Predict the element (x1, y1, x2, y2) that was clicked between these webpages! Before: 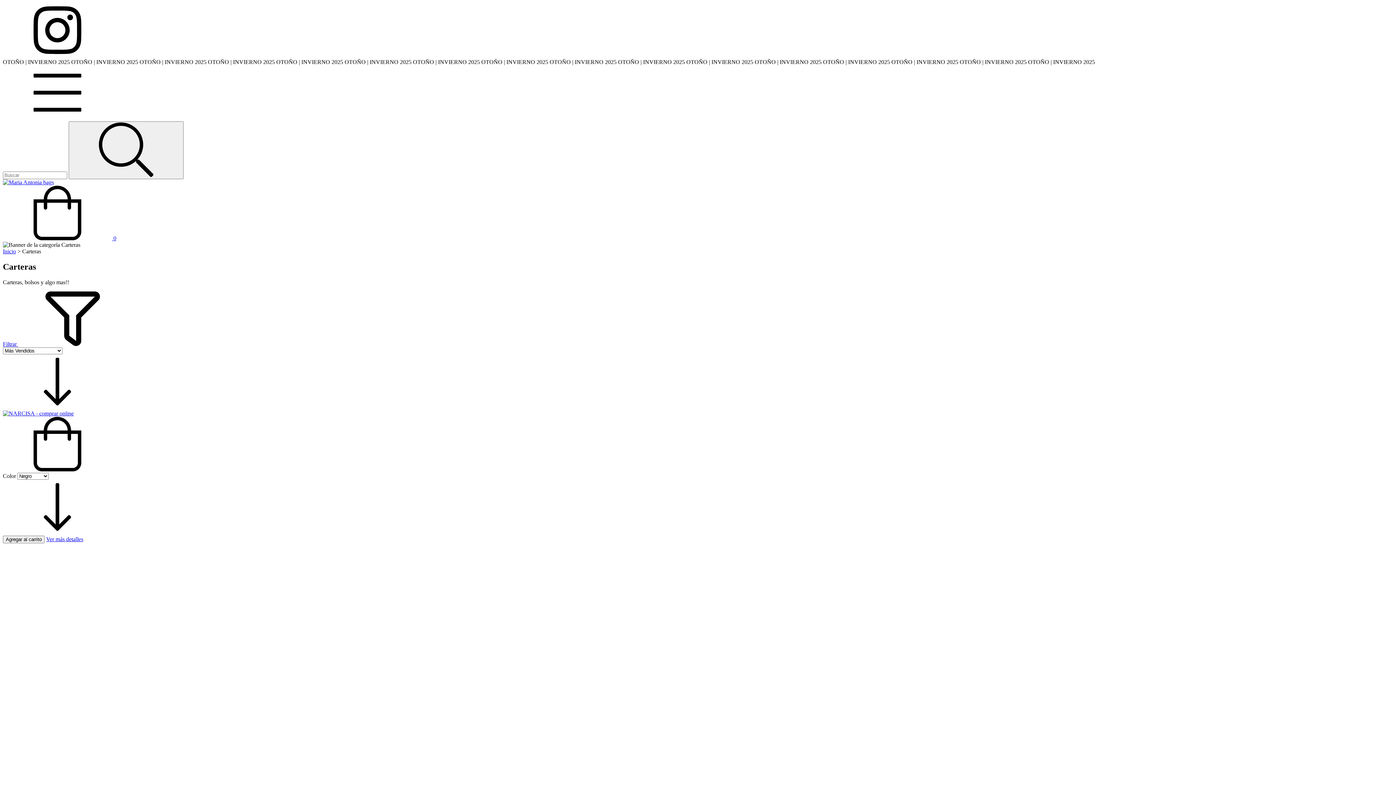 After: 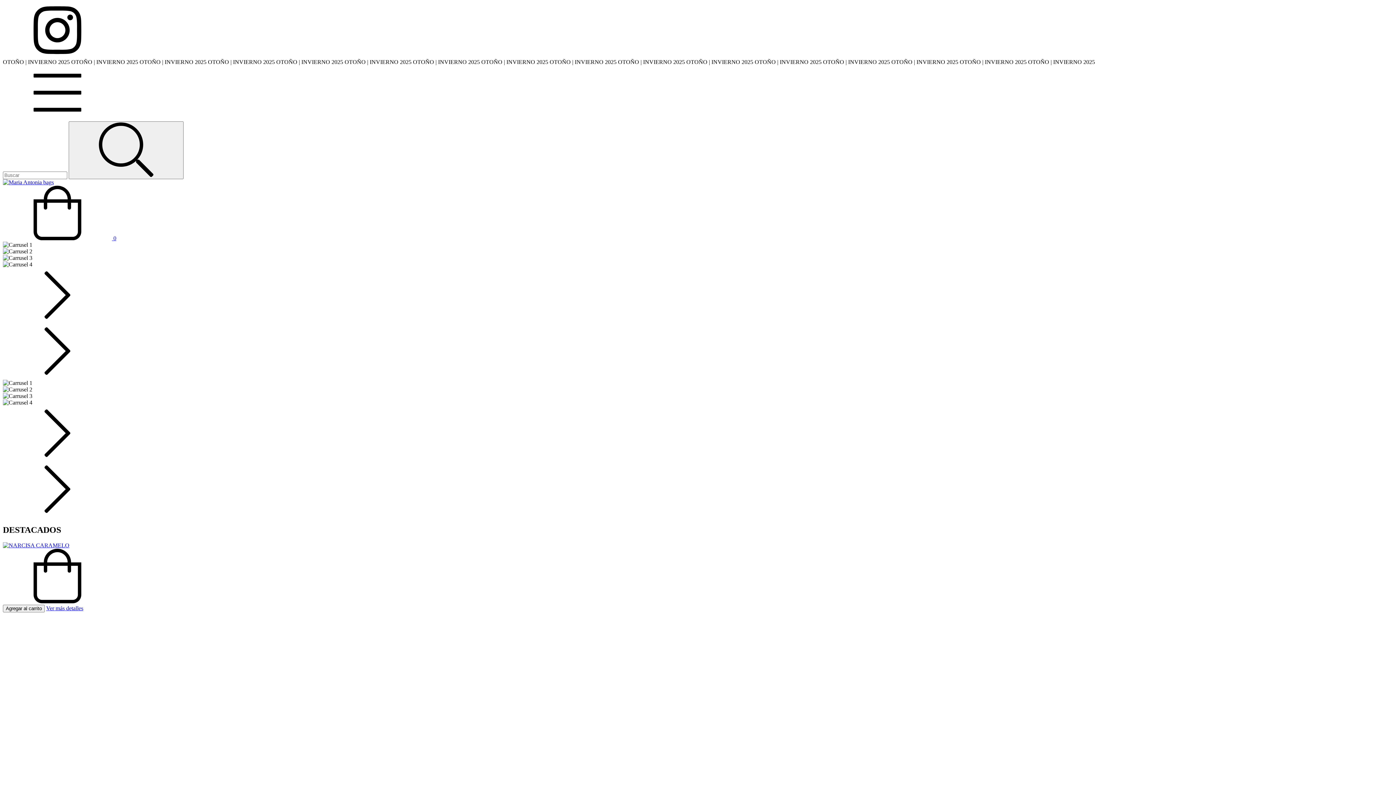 Action: bbox: (2, 179, 53, 185)